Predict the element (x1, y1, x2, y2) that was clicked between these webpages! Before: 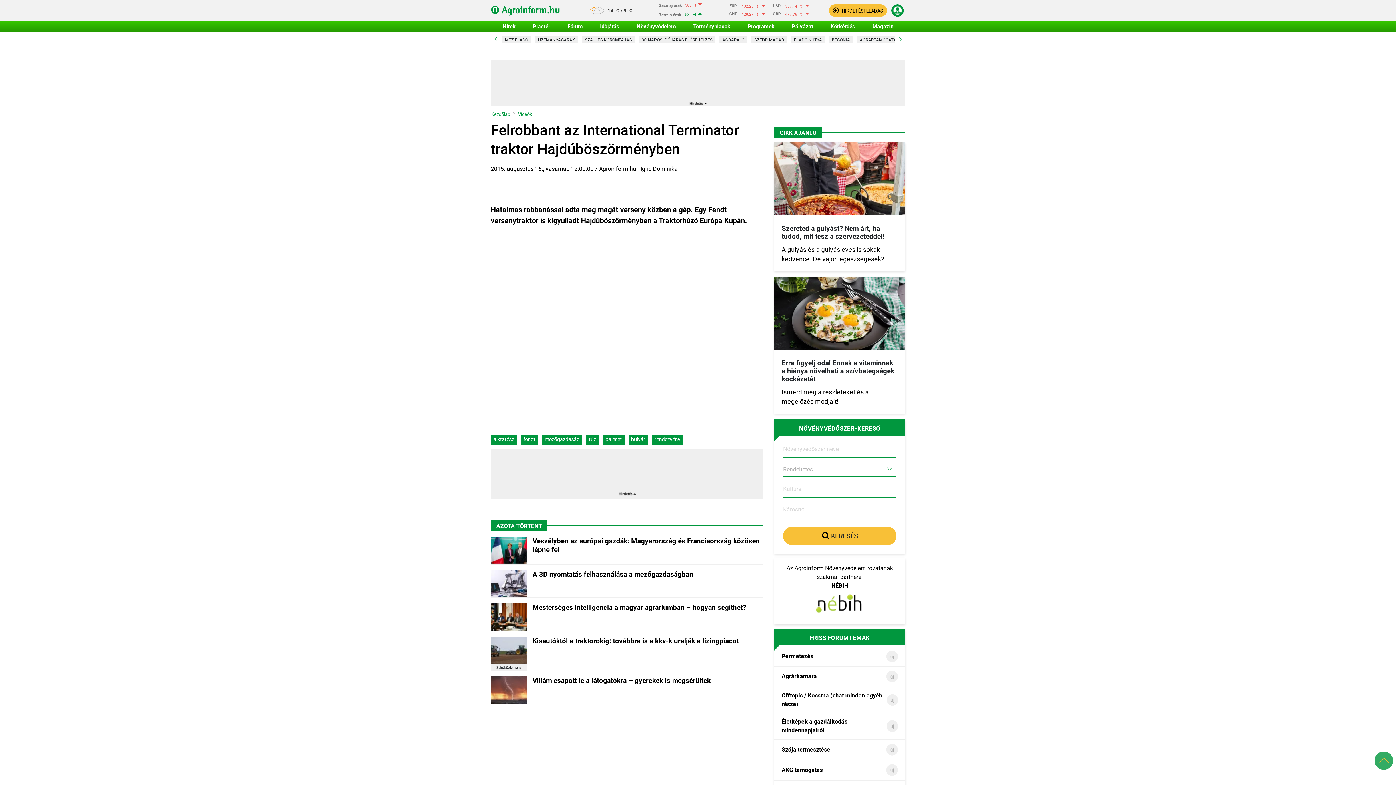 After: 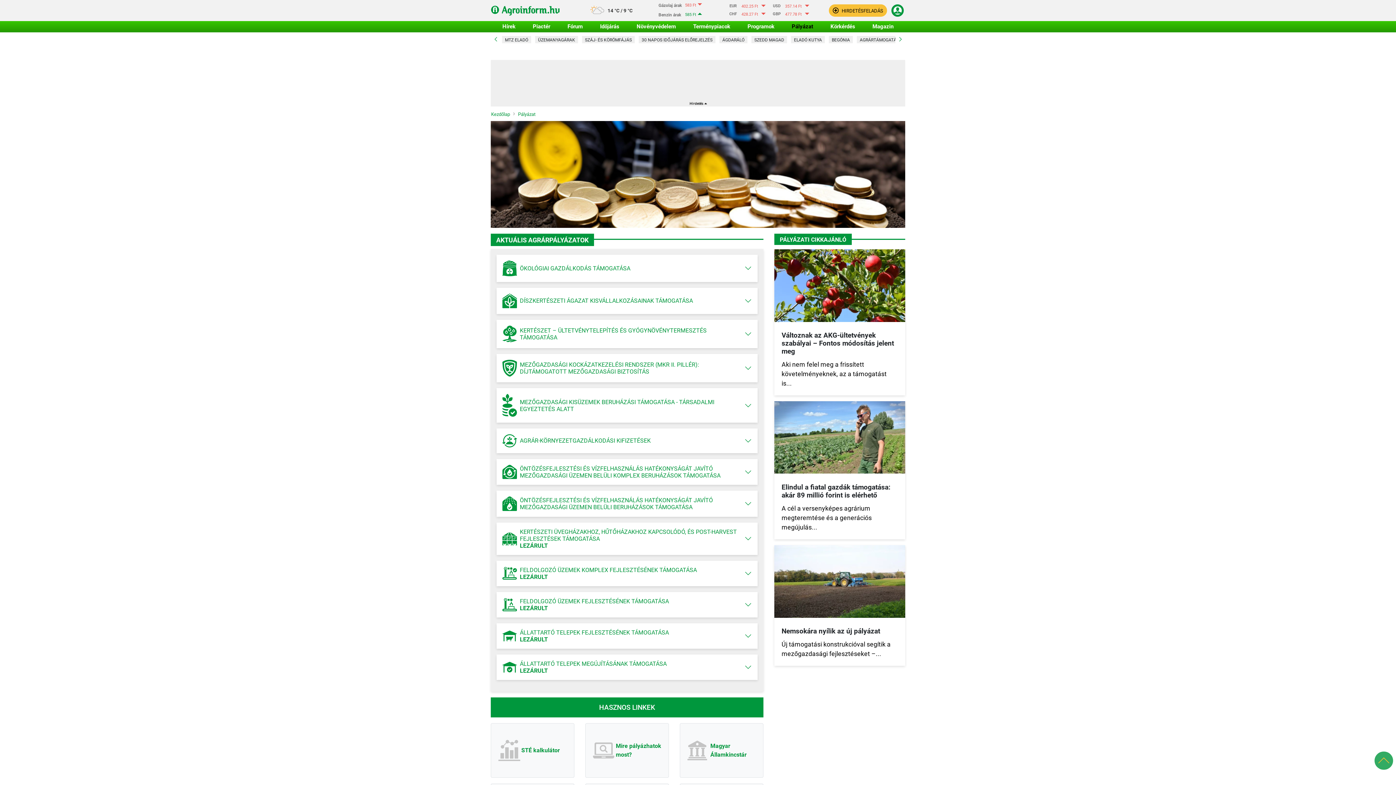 Action: bbox: (791, 21, 813, 32) label: Pályázat